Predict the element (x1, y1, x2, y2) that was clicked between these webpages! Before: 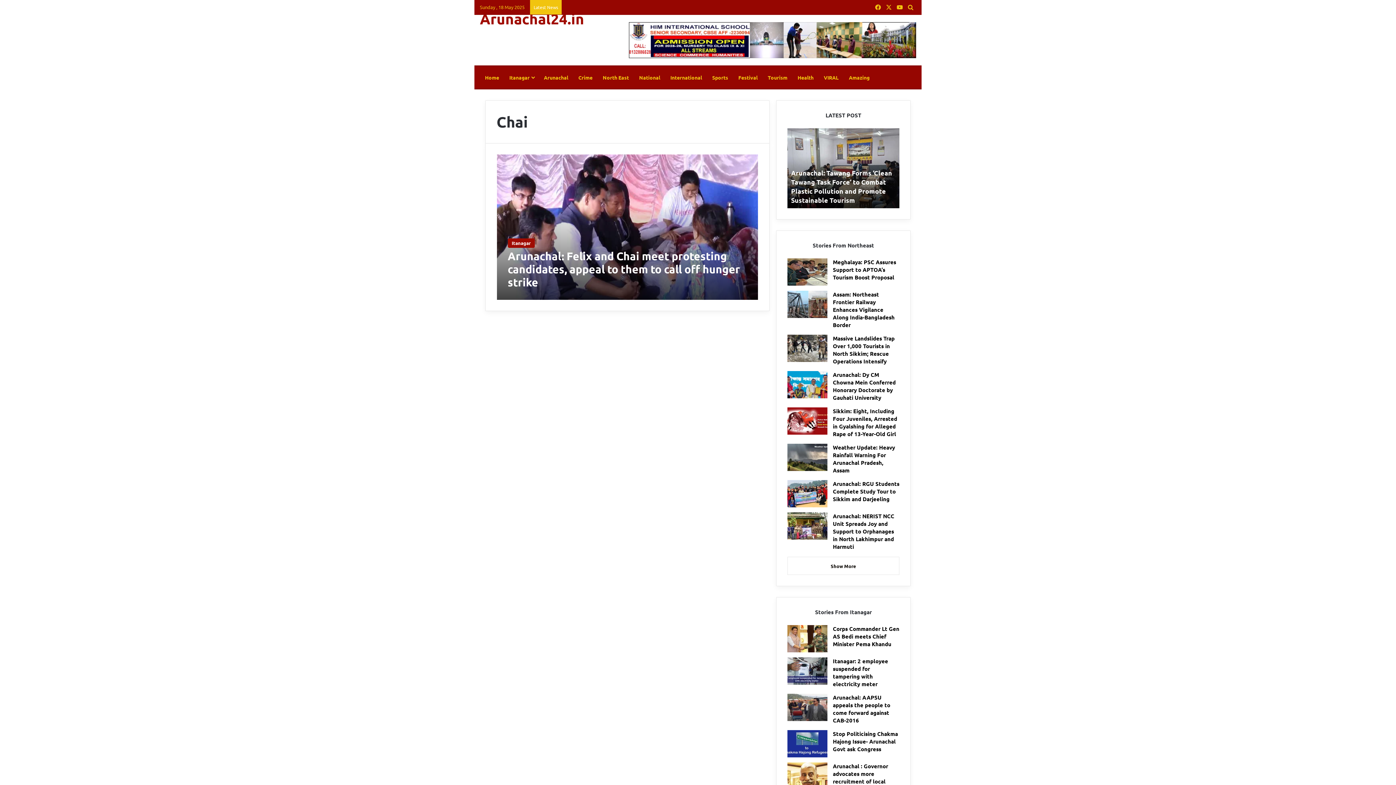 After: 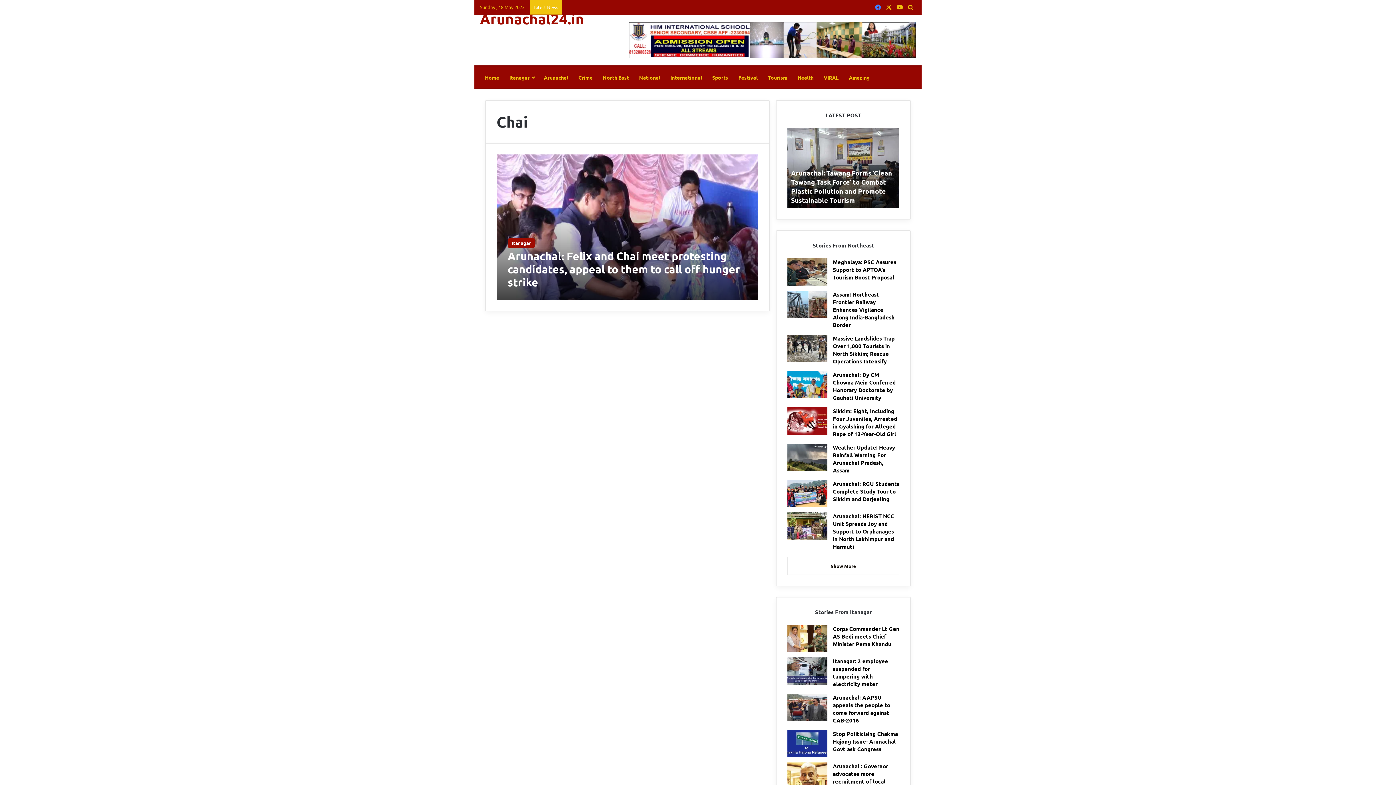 Action: bbox: (872, 0, 883, 14) label: Facebook